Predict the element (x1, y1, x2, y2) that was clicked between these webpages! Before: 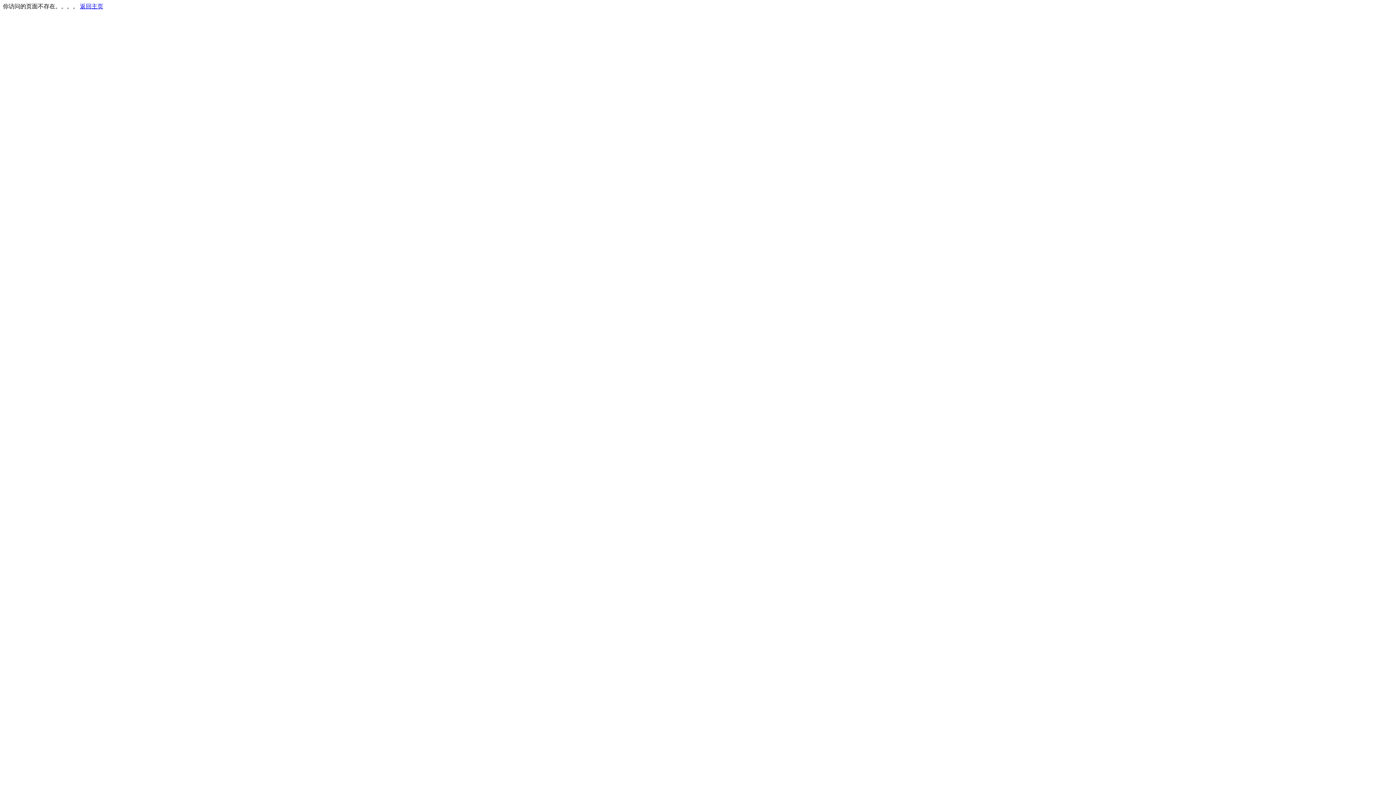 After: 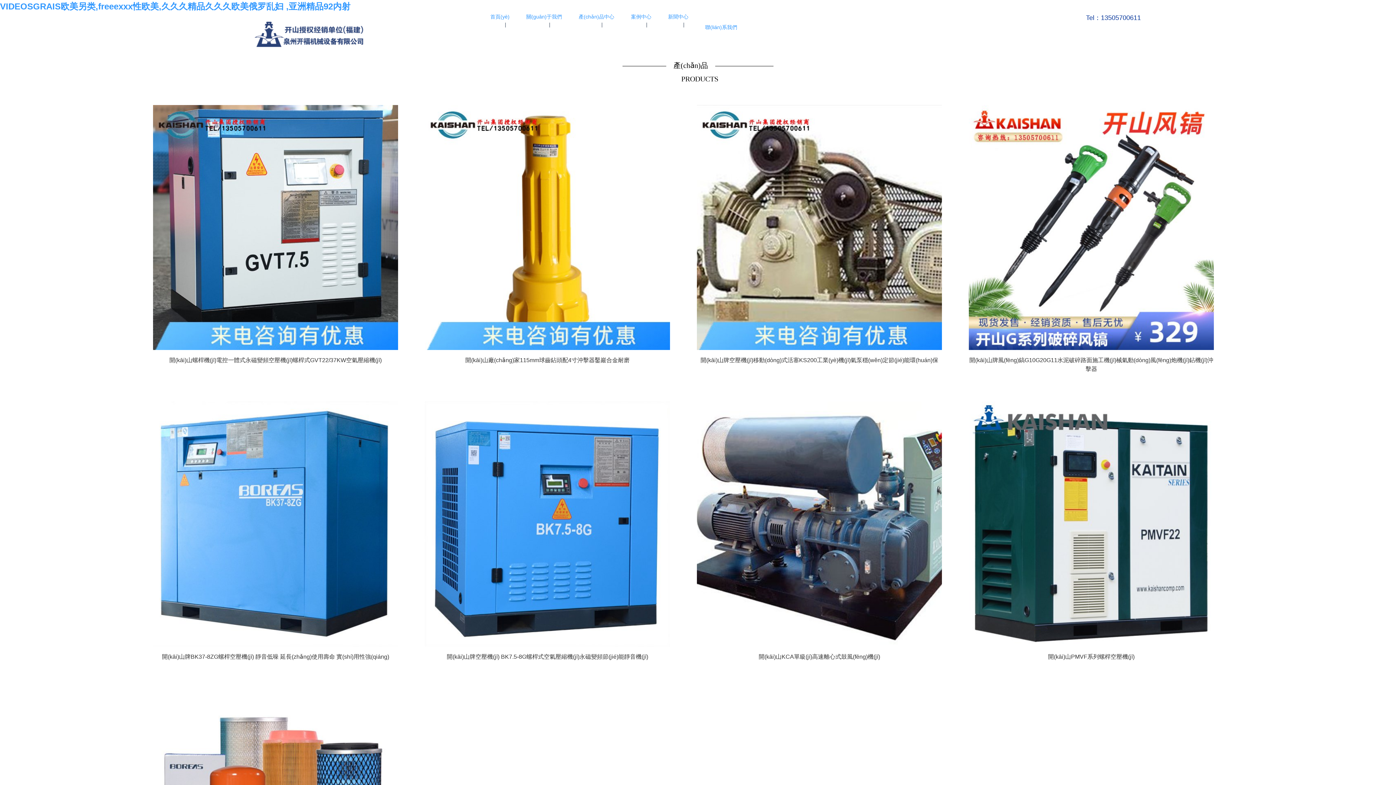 Action: label: 返回主页 bbox: (80, 3, 103, 9)